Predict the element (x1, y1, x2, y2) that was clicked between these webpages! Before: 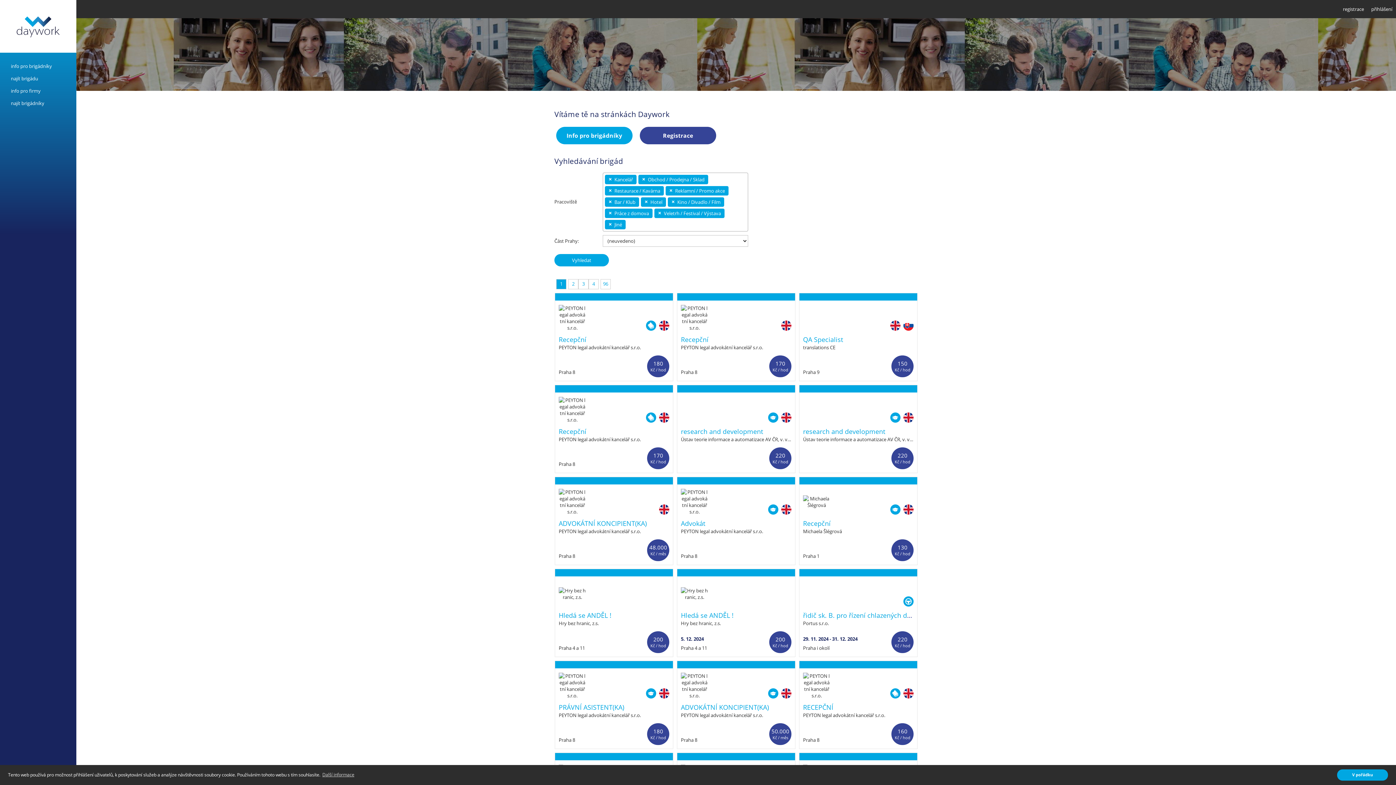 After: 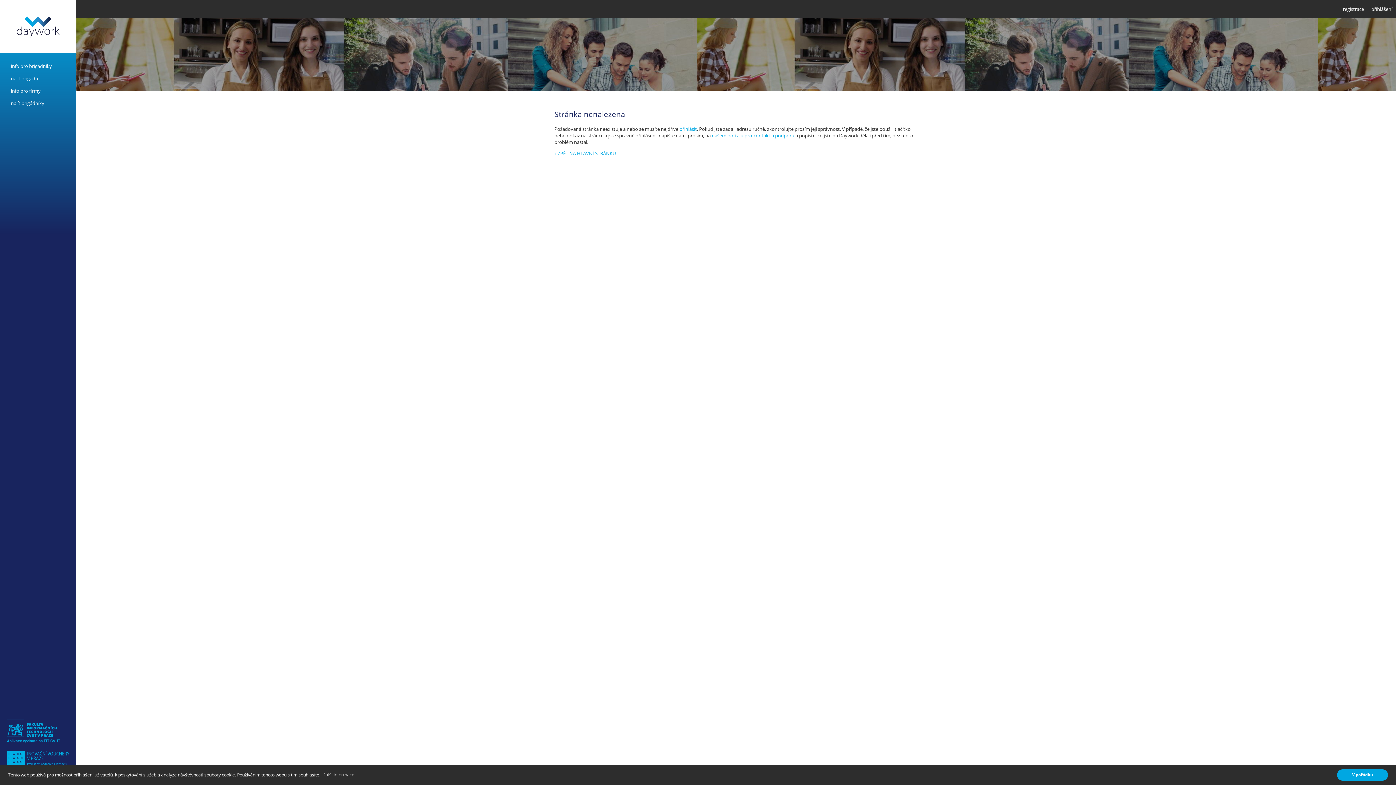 Action: label: research and development bbox: (803, 427, 885, 436)